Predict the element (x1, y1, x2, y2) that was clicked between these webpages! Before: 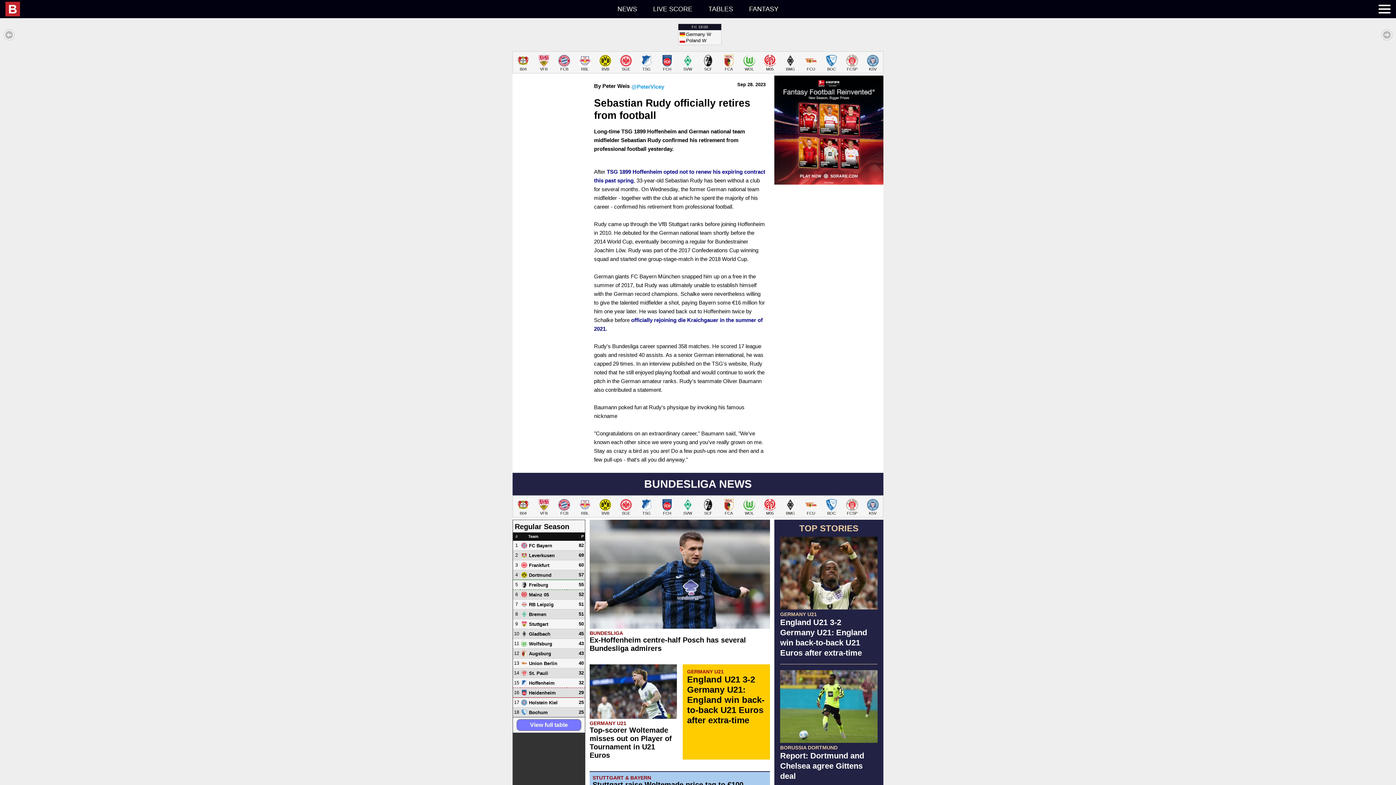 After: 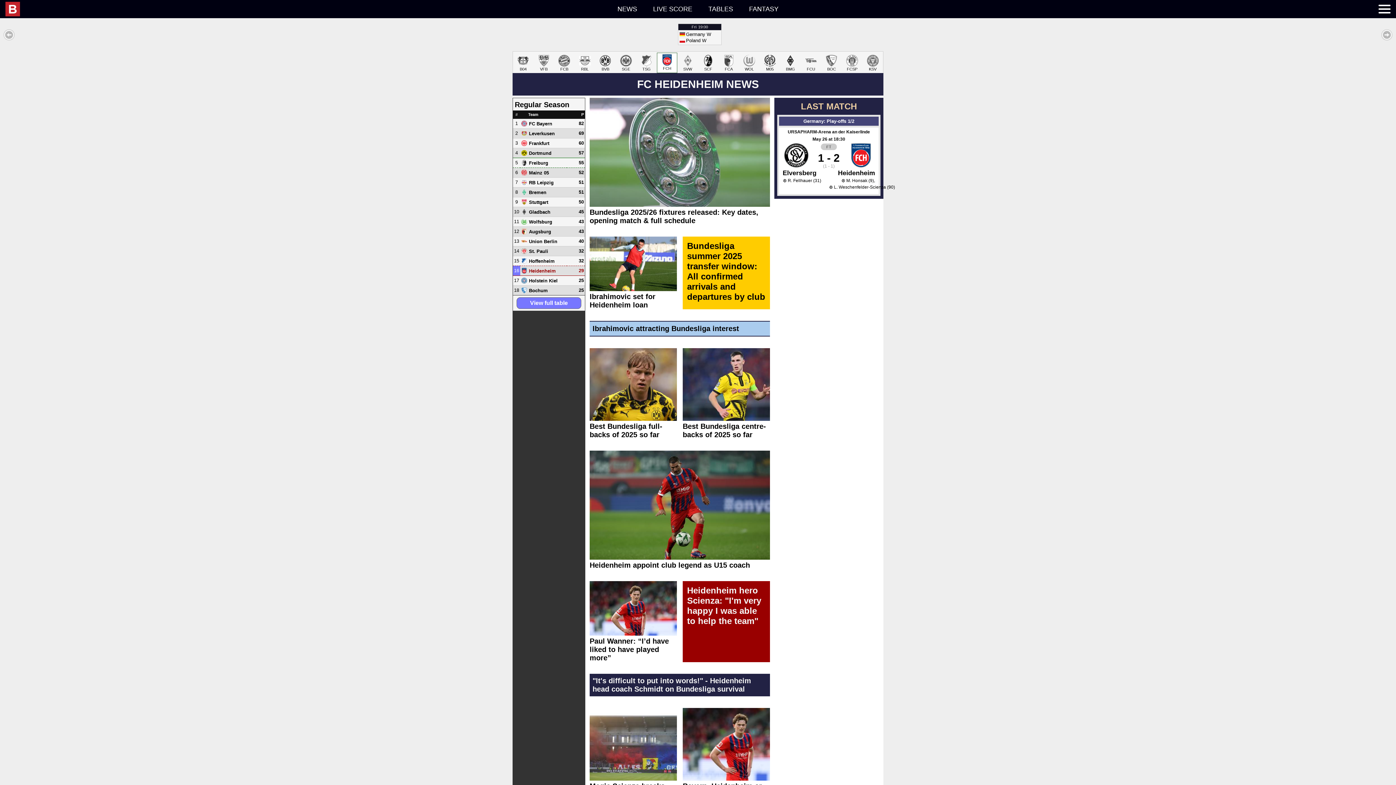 Action: label: FCH bbox: (657, 497, 677, 517)